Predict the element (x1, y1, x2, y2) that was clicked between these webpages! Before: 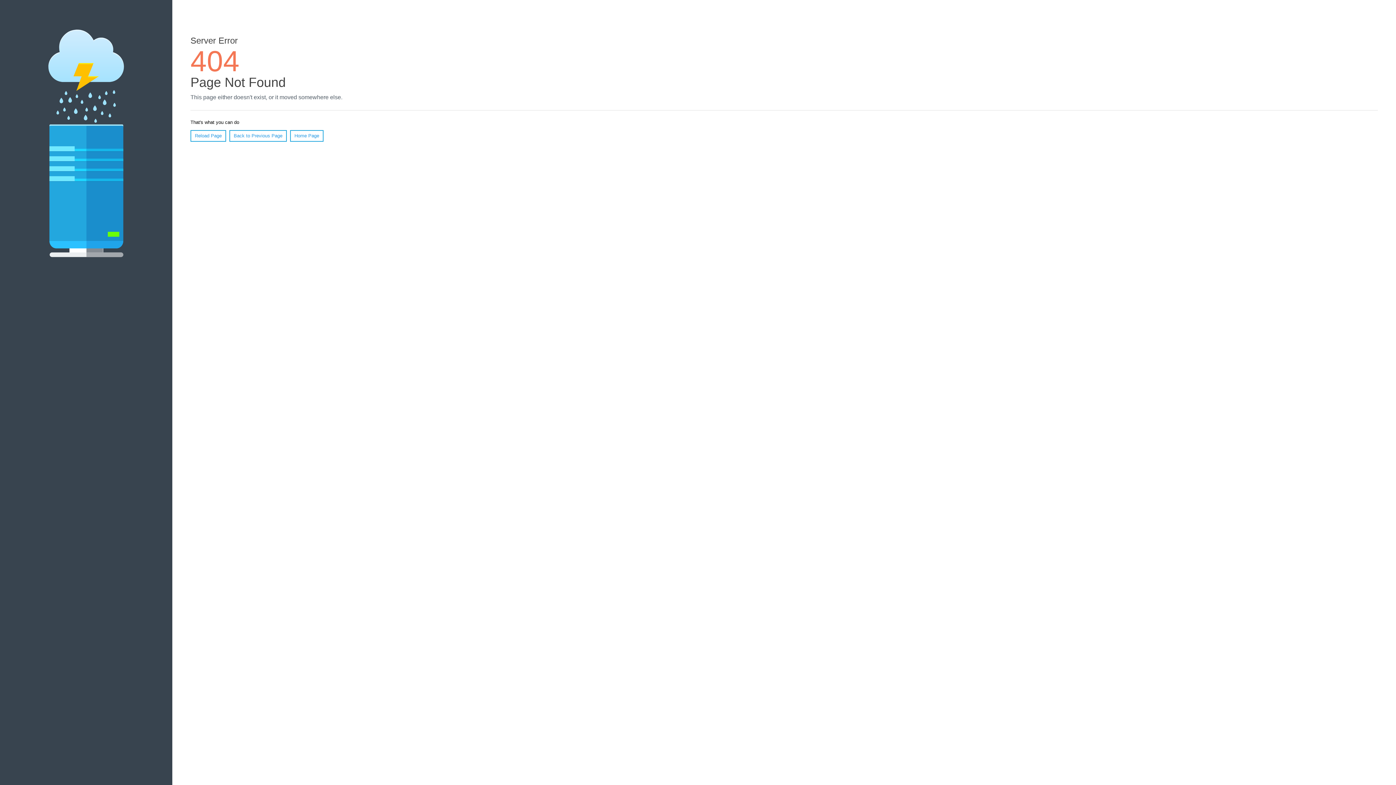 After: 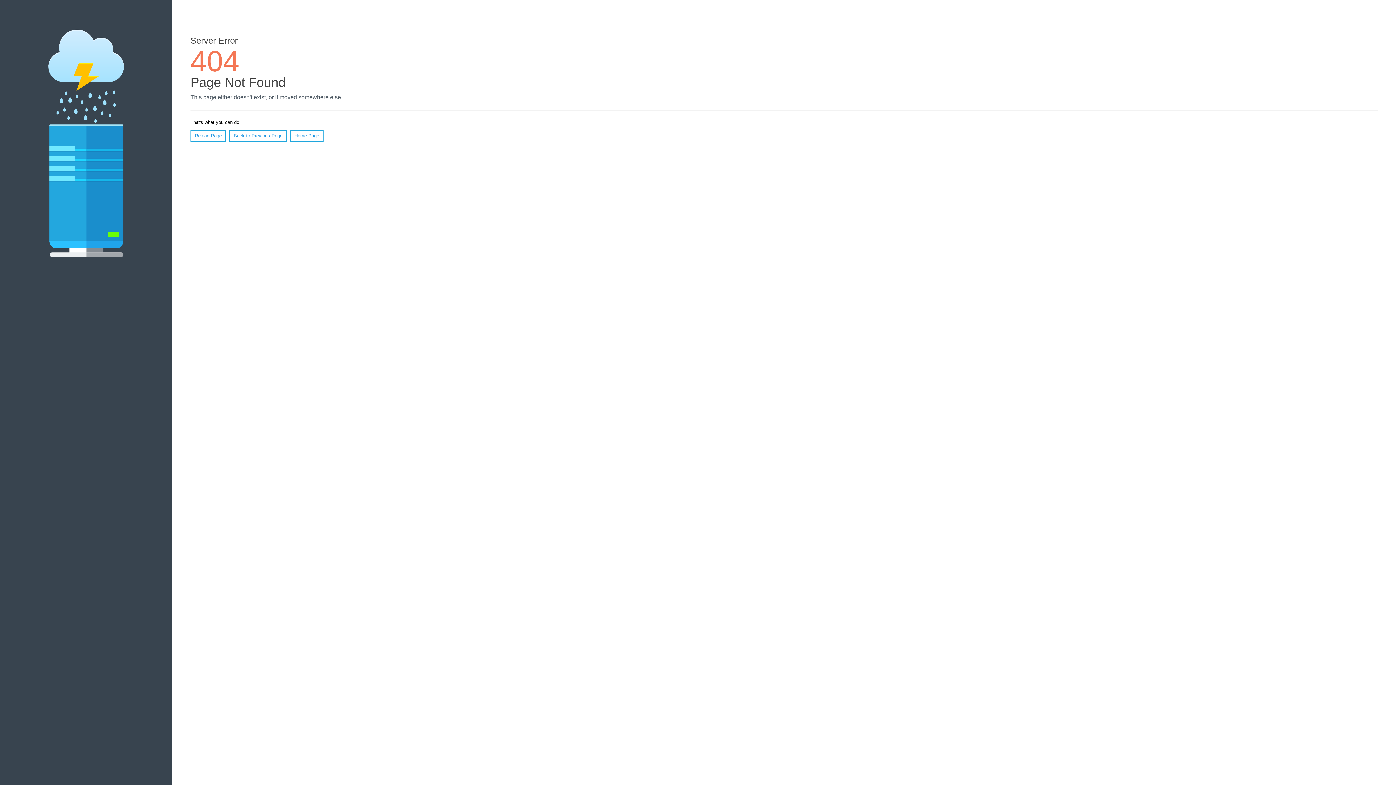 Action: bbox: (190, 130, 226, 141) label: Reload Page